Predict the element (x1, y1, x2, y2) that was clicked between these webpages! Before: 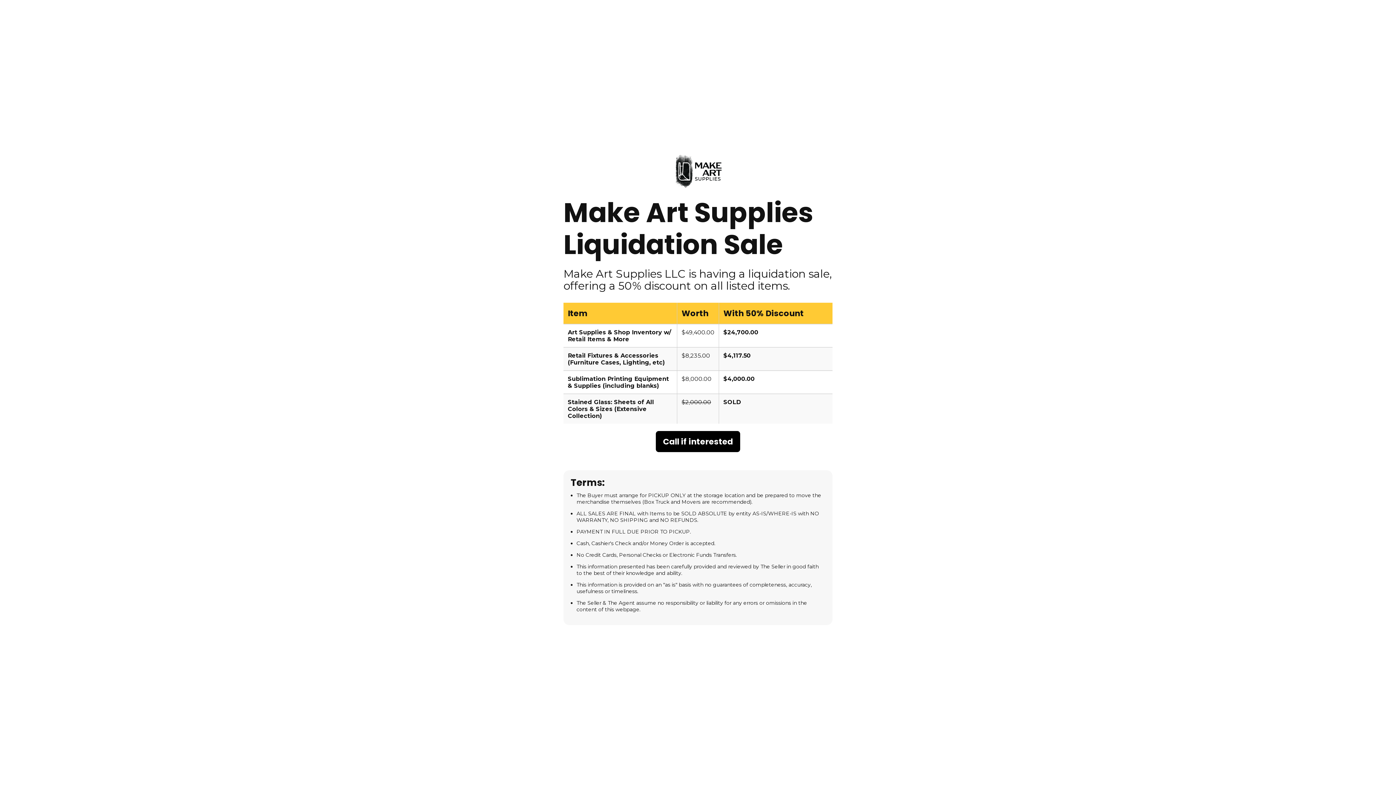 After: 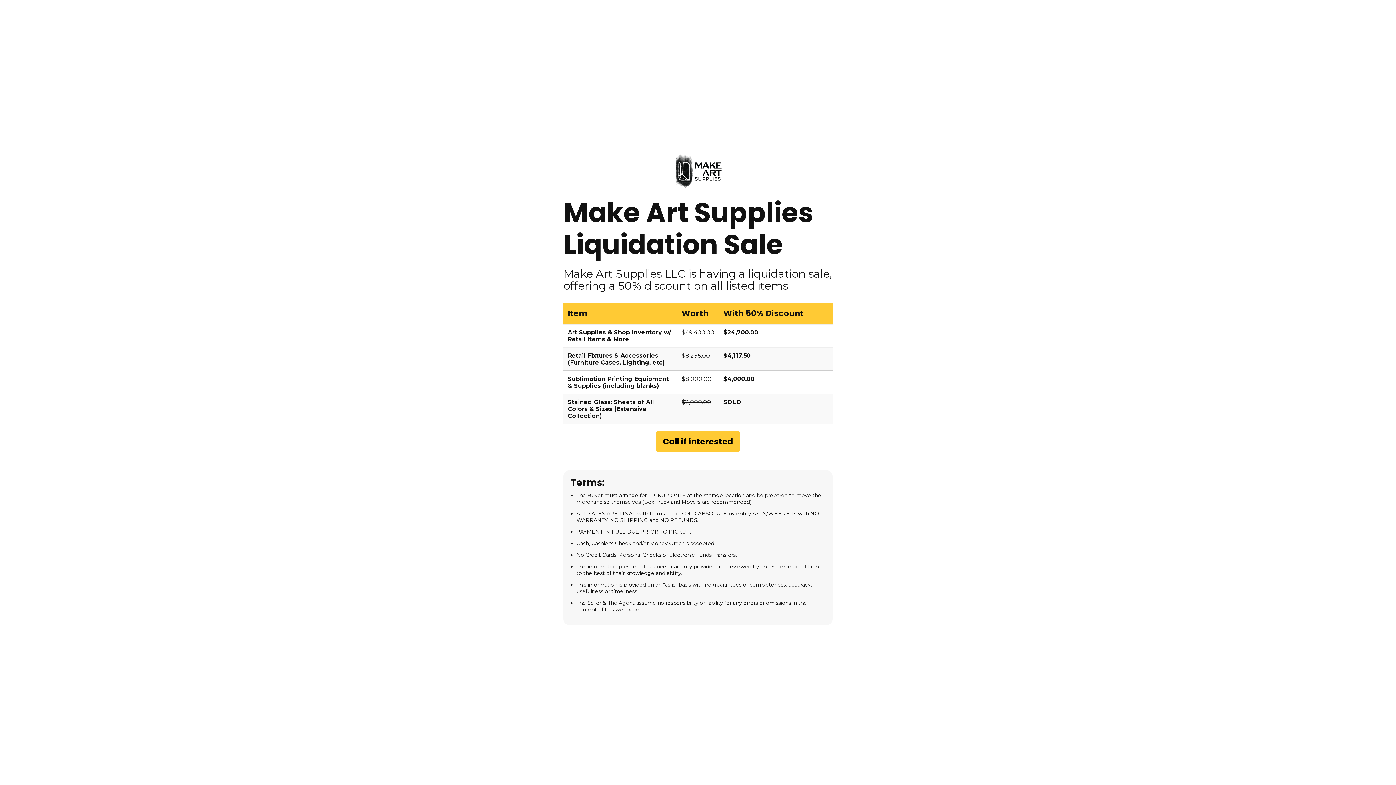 Action: label: Call if interested bbox: (656, 431, 740, 452)